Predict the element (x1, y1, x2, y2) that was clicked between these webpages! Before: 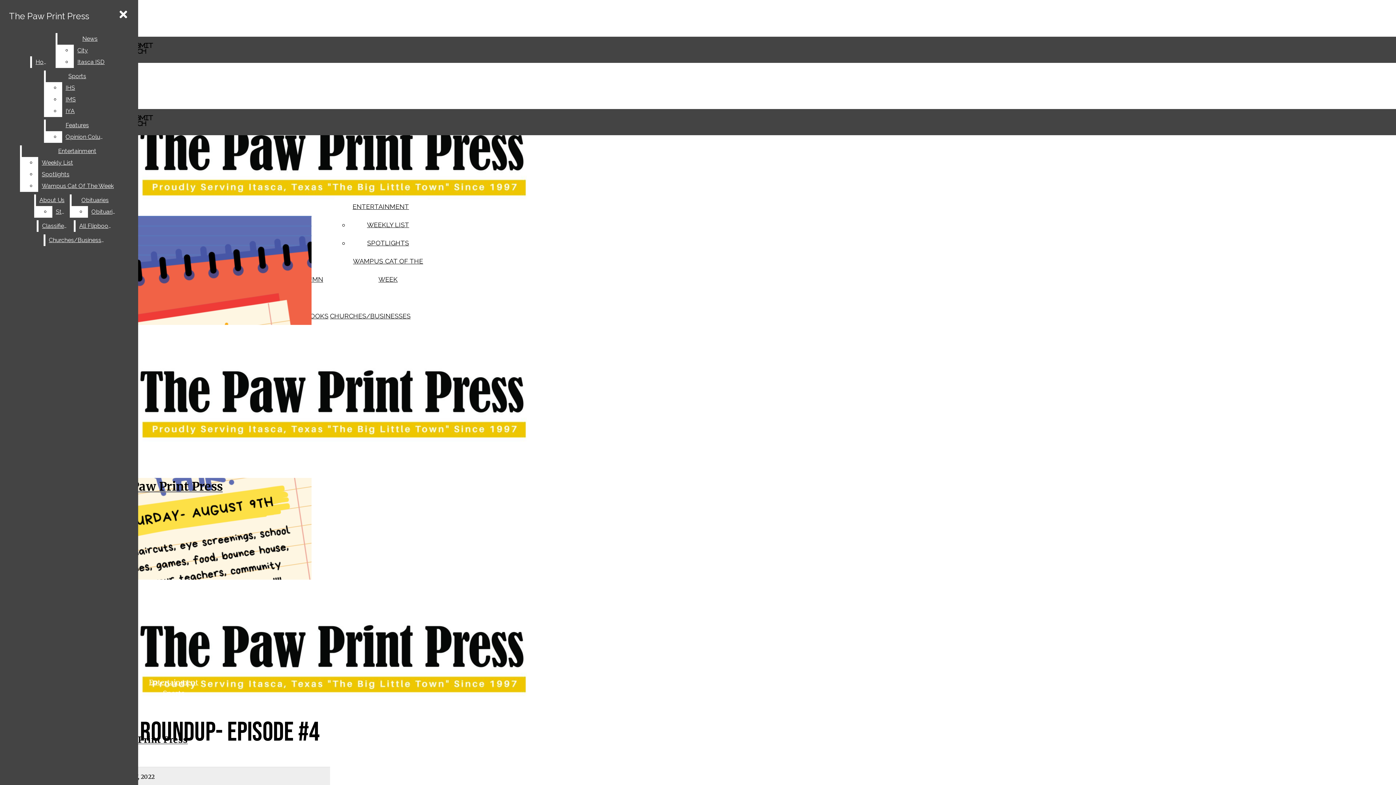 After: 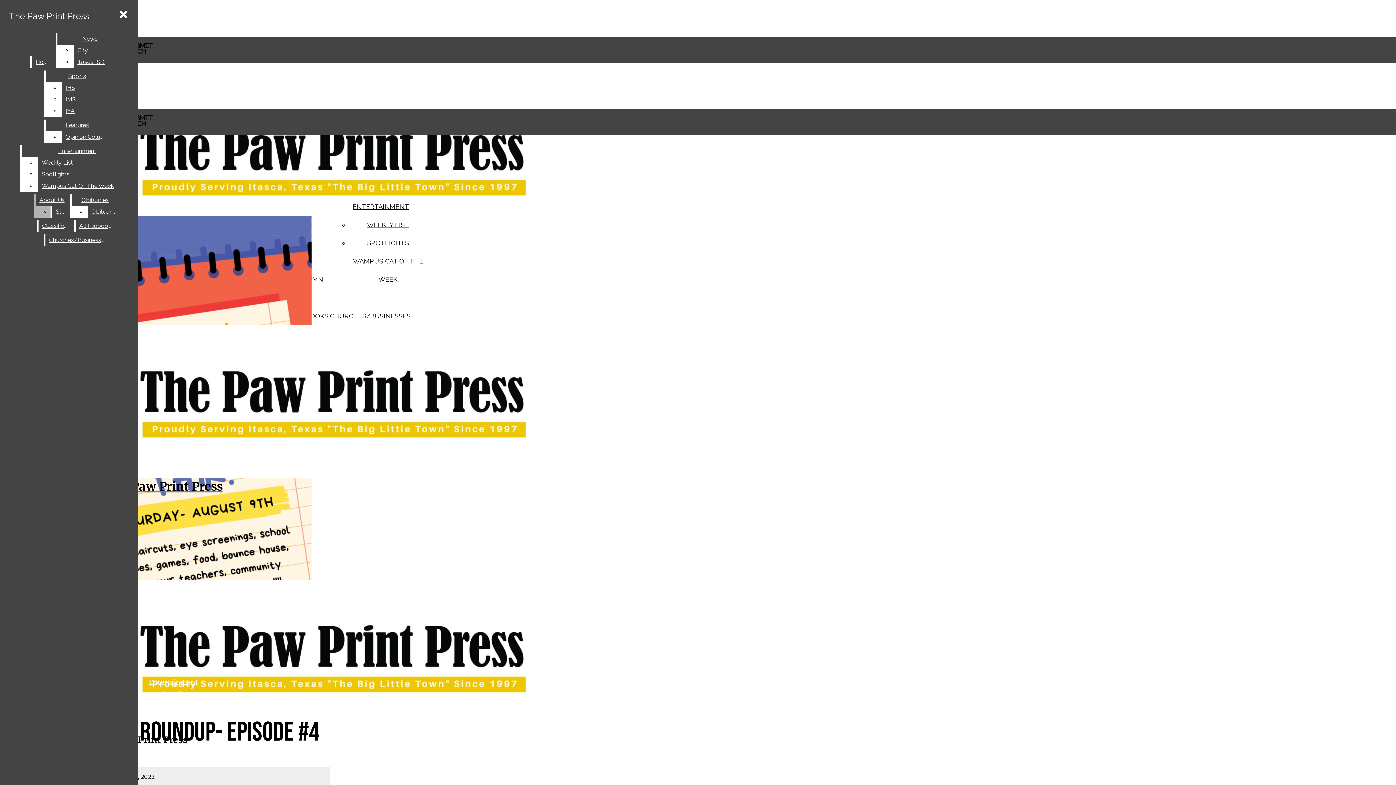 Action: bbox: (35, 194, 68, 206) label: About Us